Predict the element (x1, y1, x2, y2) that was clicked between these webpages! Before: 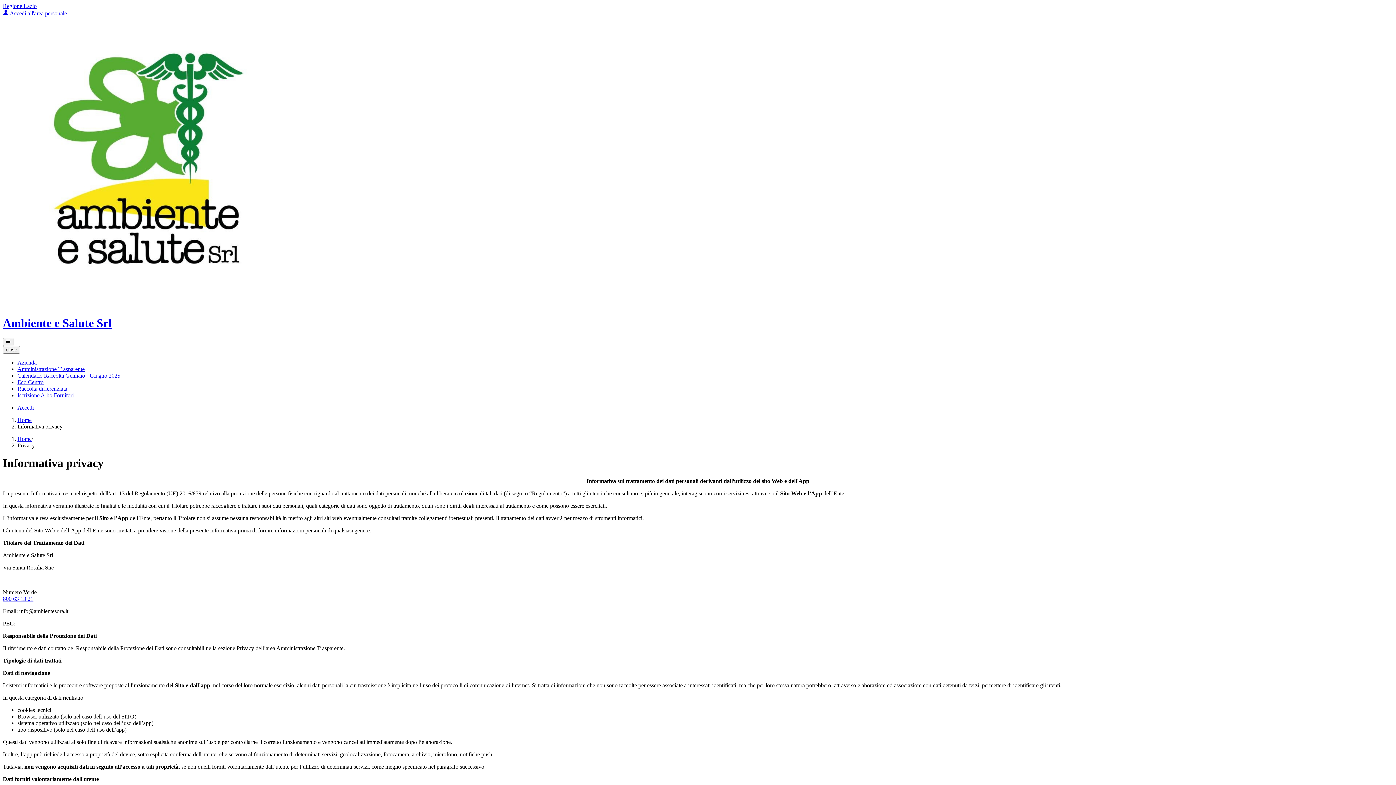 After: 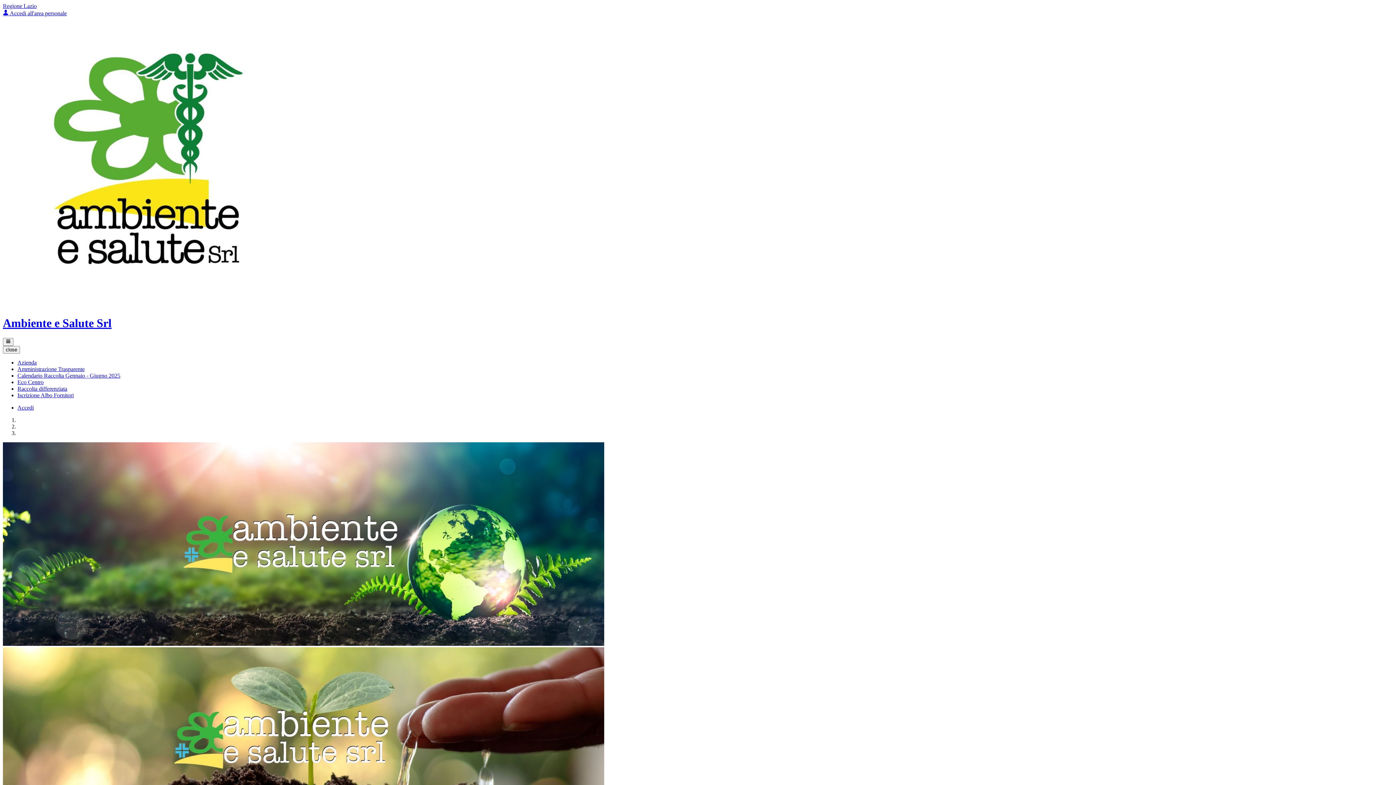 Action: label: Home bbox: (17, 417, 31, 423)